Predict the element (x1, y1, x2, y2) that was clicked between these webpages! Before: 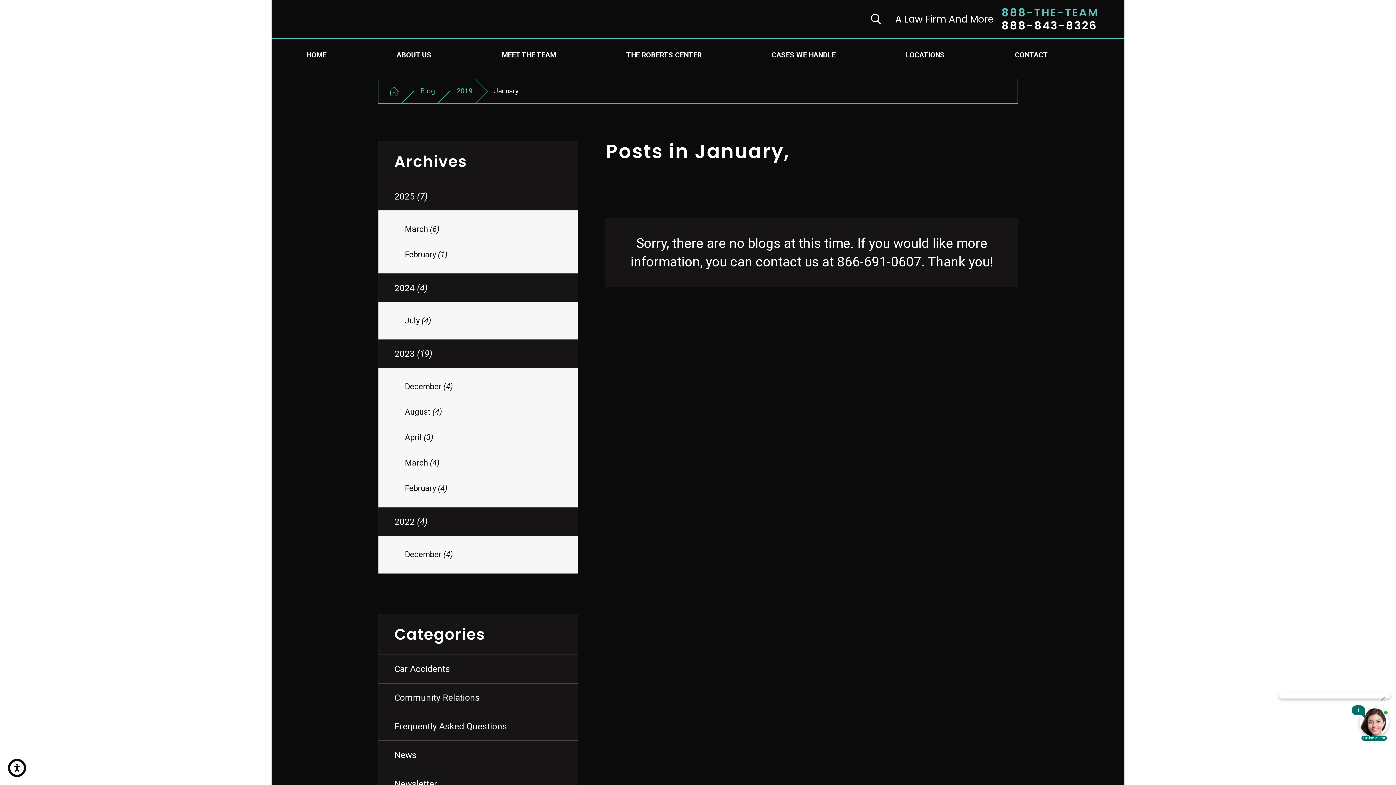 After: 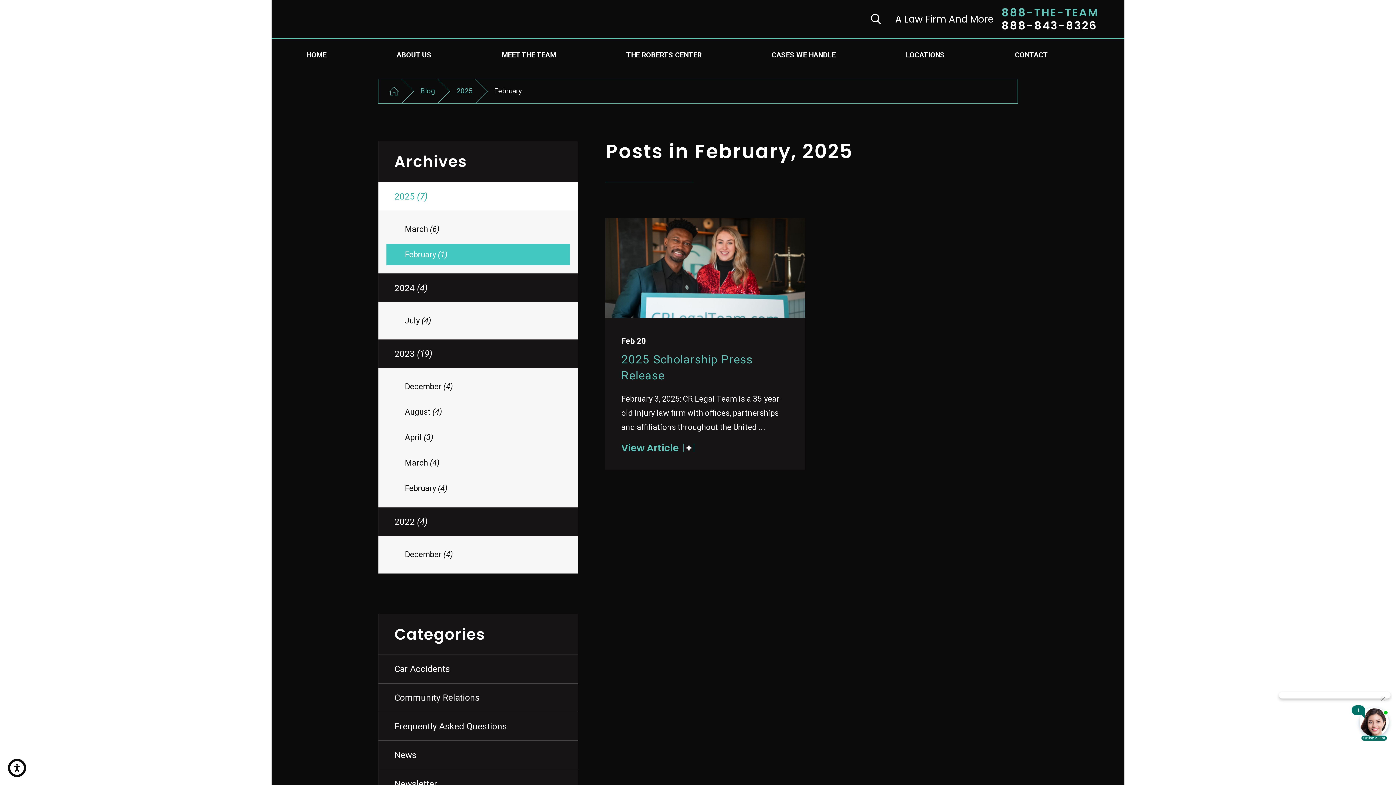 Action: label: February (1) bbox: (386, 244, 570, 265)